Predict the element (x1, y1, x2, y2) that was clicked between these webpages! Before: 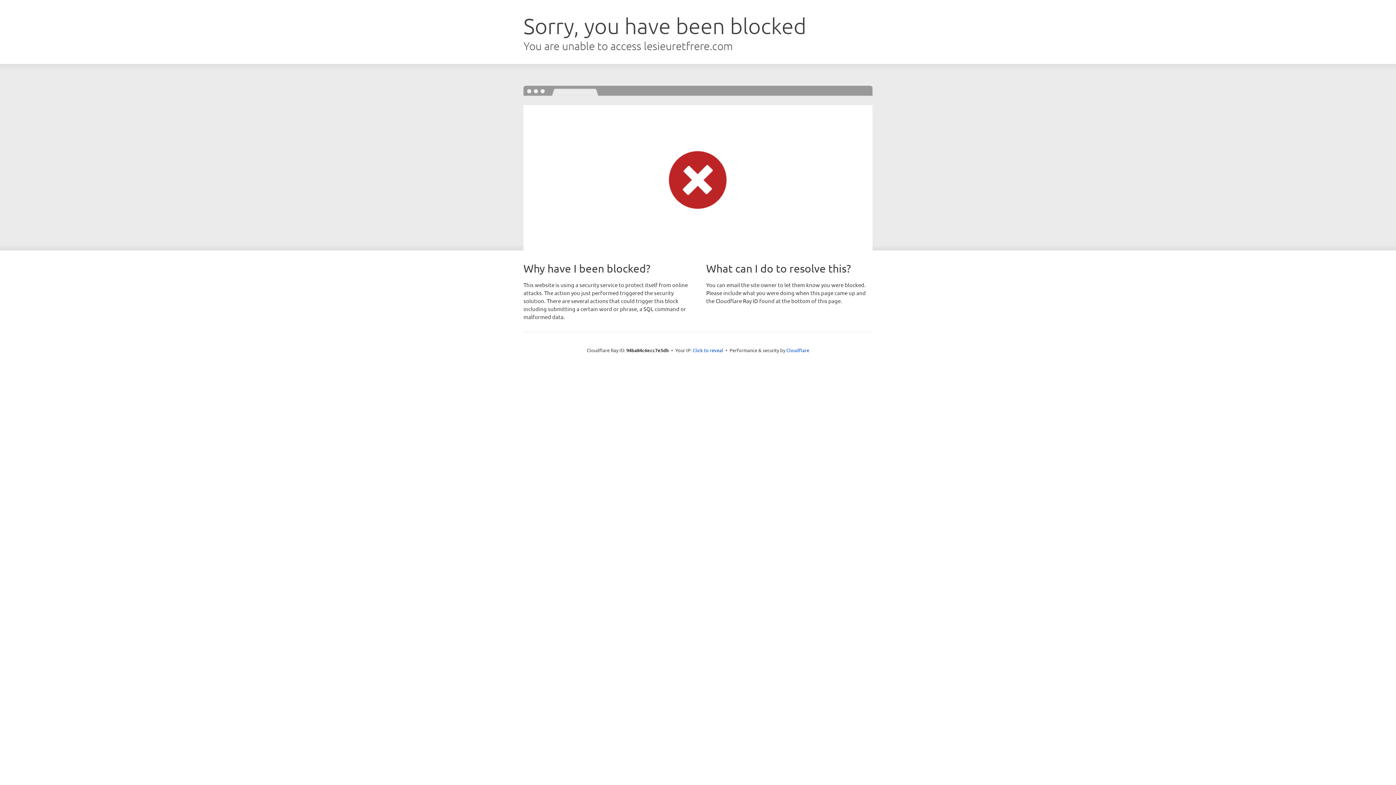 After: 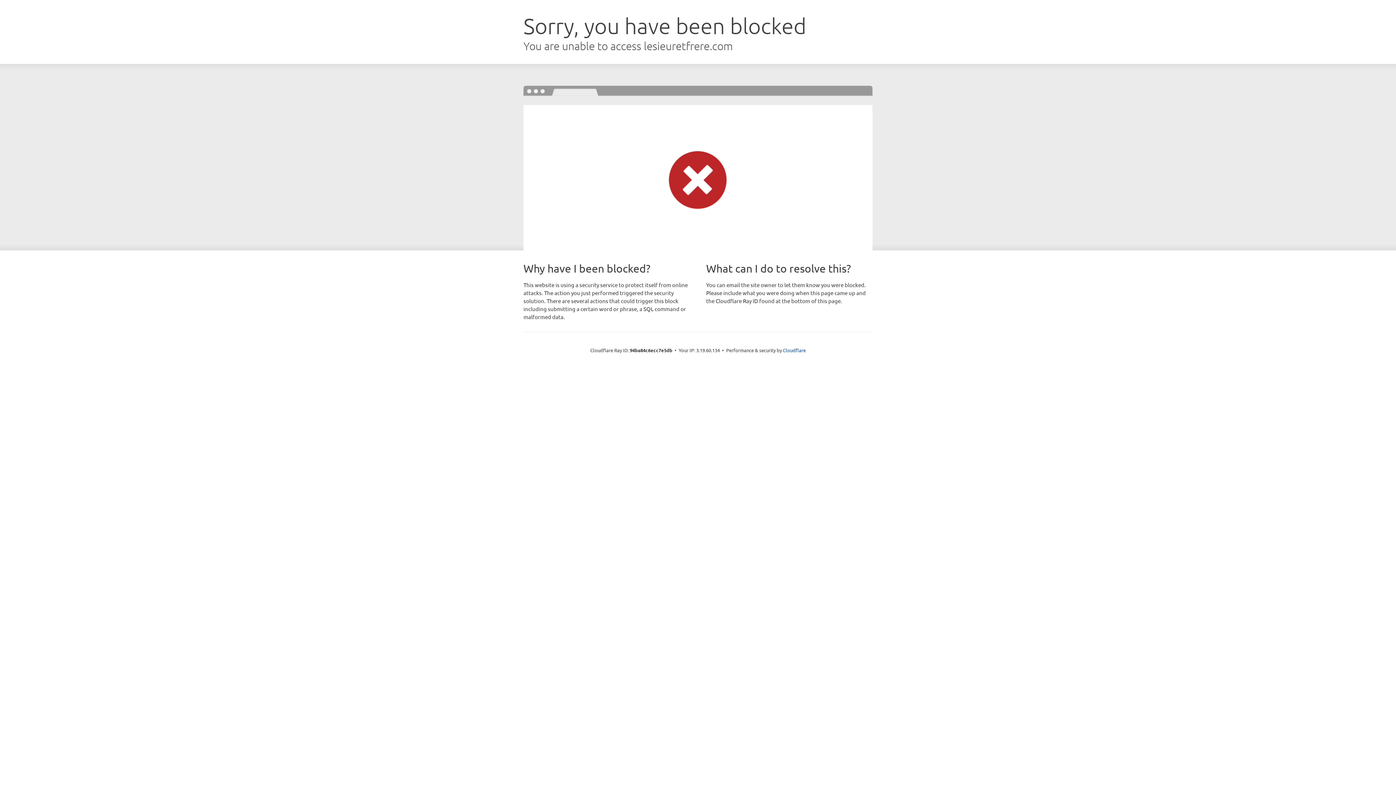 Action: label: Click to reveal bbox: (692, 346, 723, 353)